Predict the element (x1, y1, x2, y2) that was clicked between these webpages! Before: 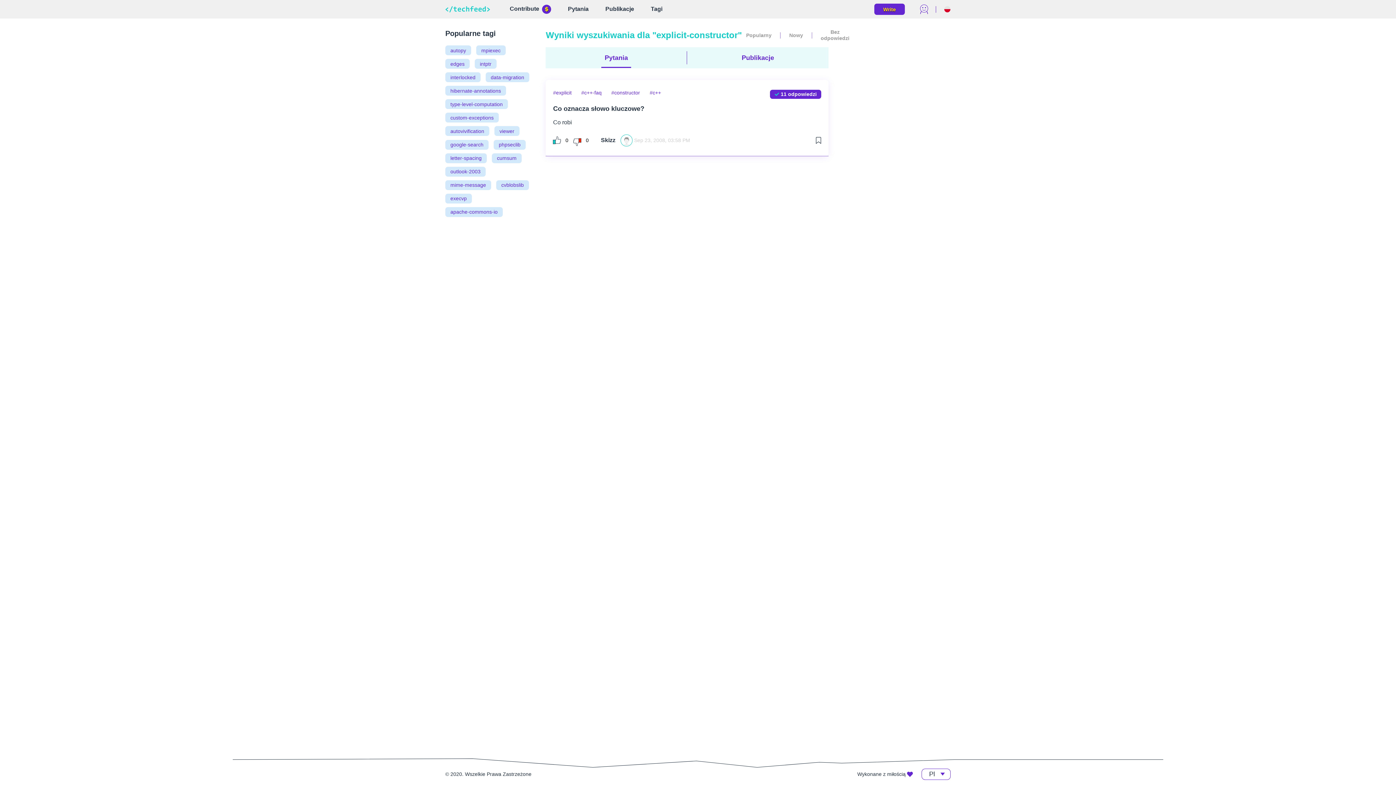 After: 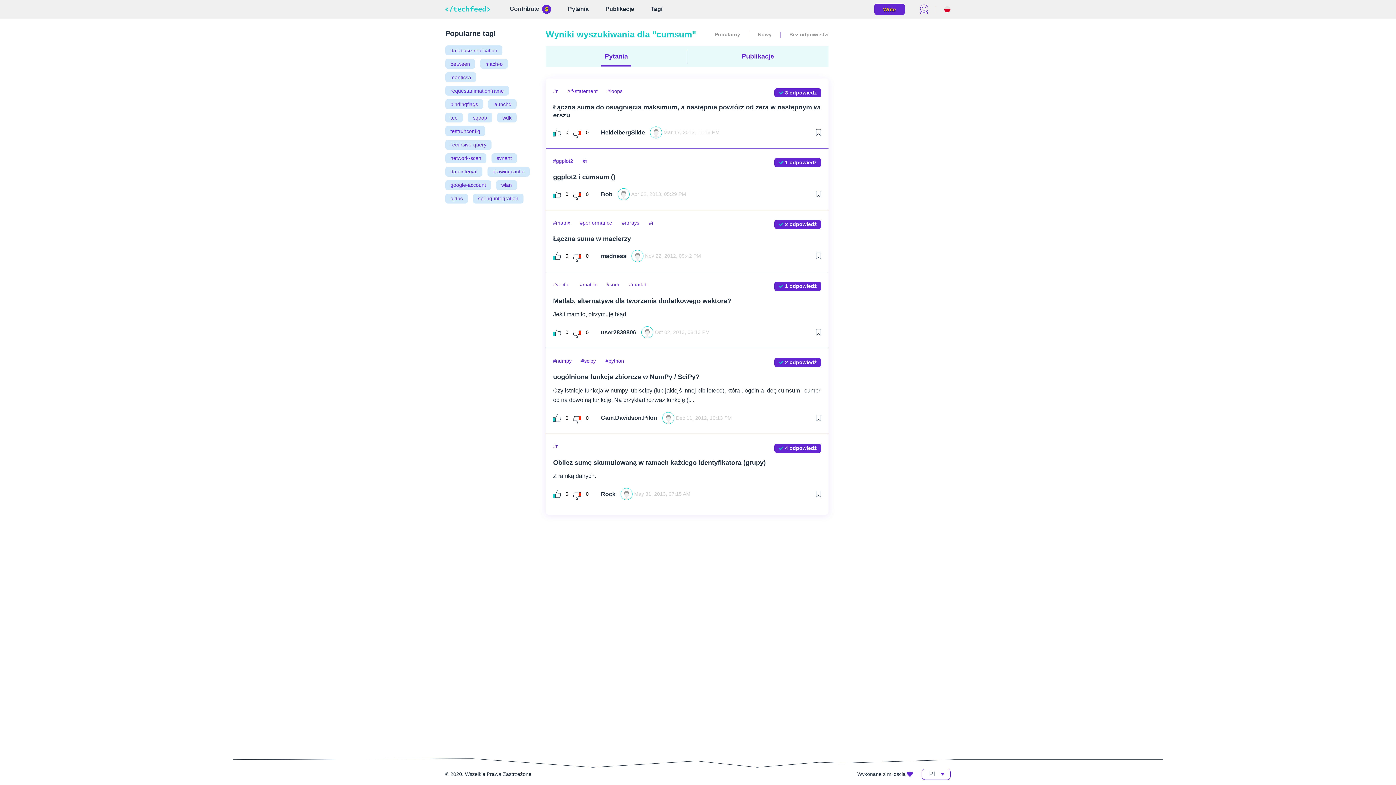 Action: label: cumsum bbox: (492, 153, 521, 163)